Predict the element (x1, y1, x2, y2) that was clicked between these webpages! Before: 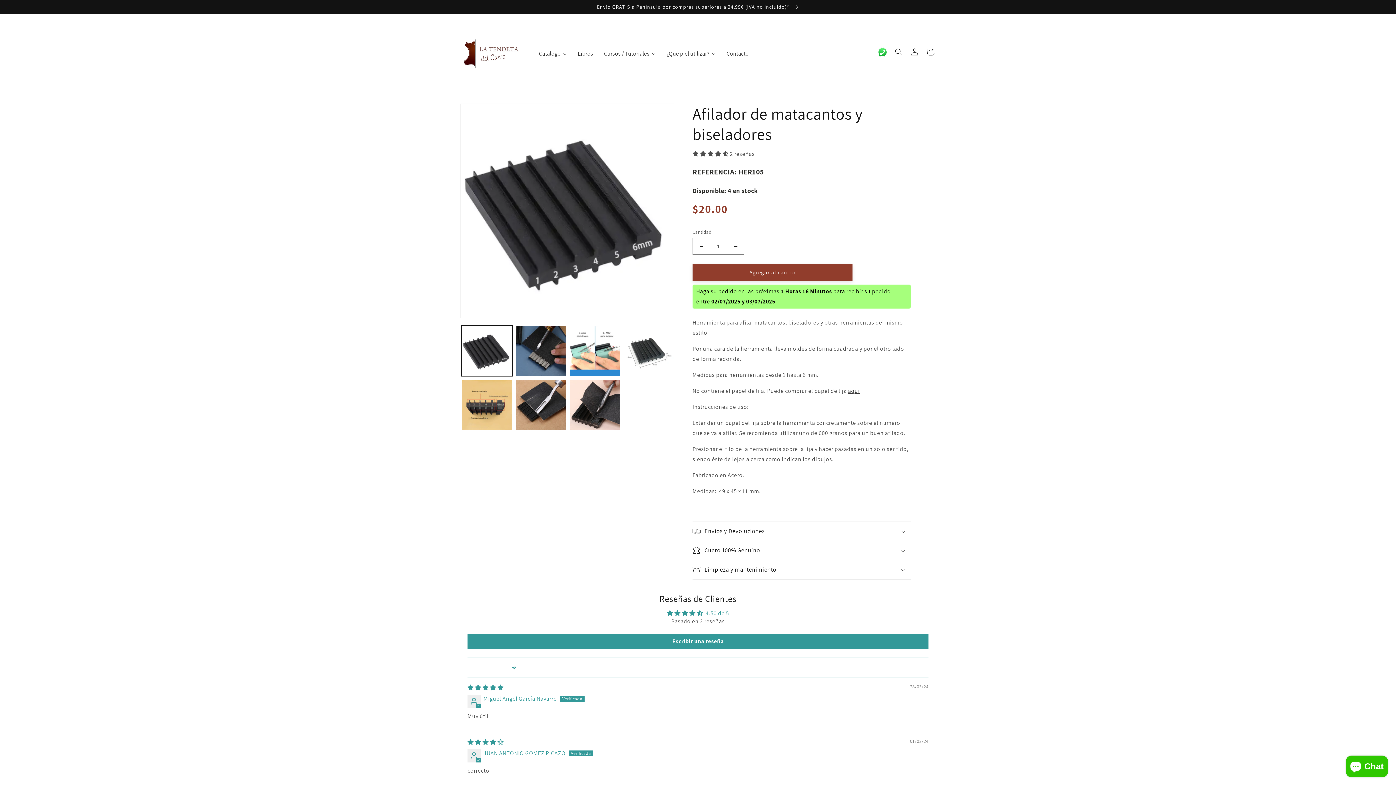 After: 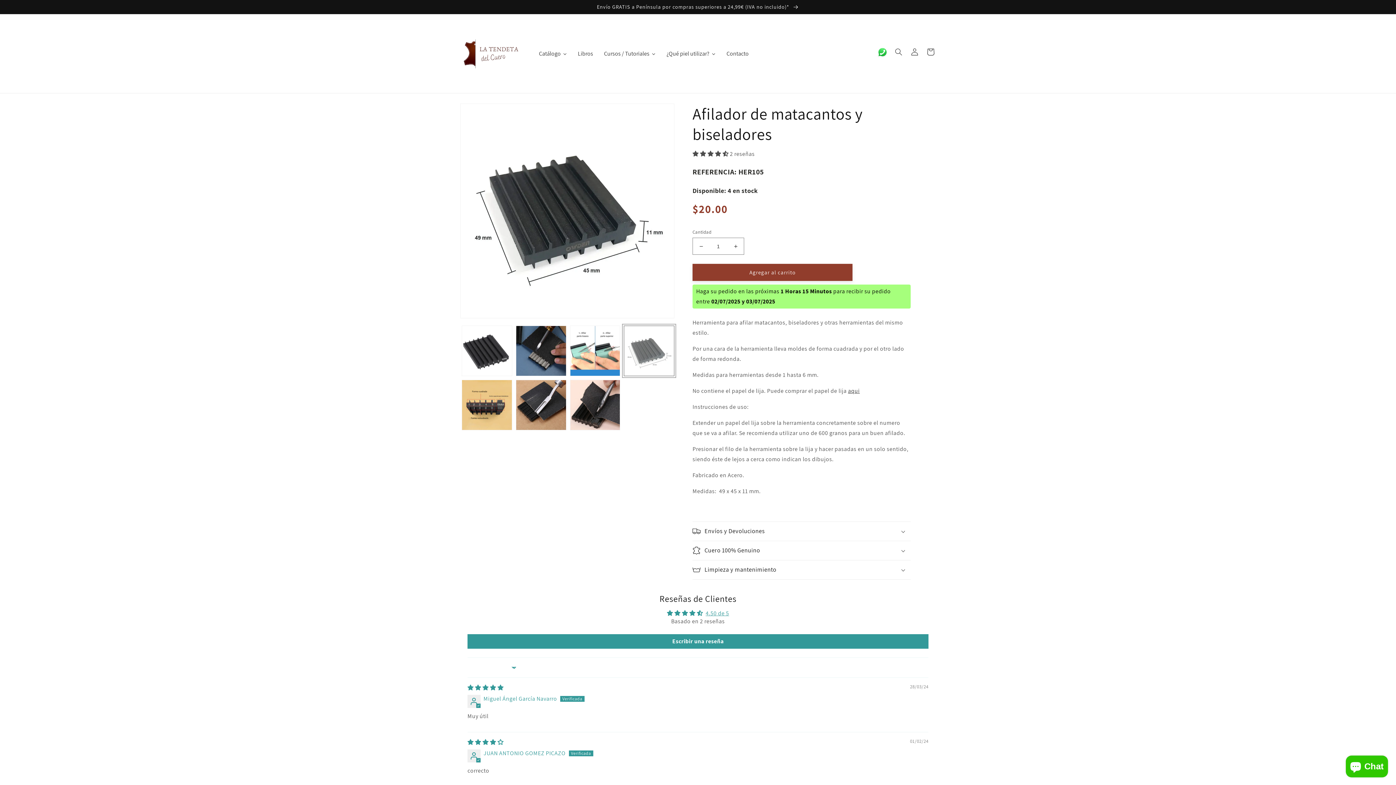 Action: label: Cargar la imagen 4 en la vista de la galería bbox: (624, 325, 674, 376)